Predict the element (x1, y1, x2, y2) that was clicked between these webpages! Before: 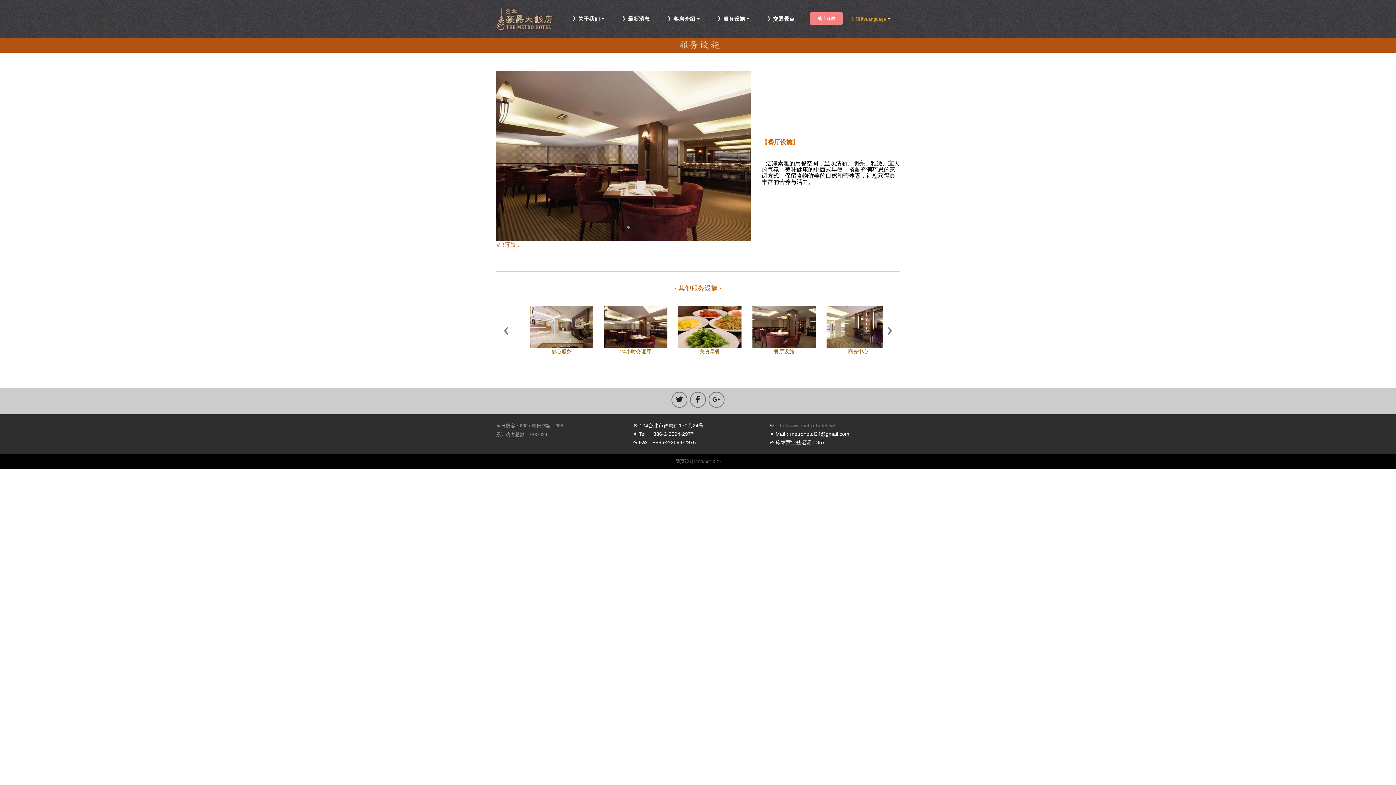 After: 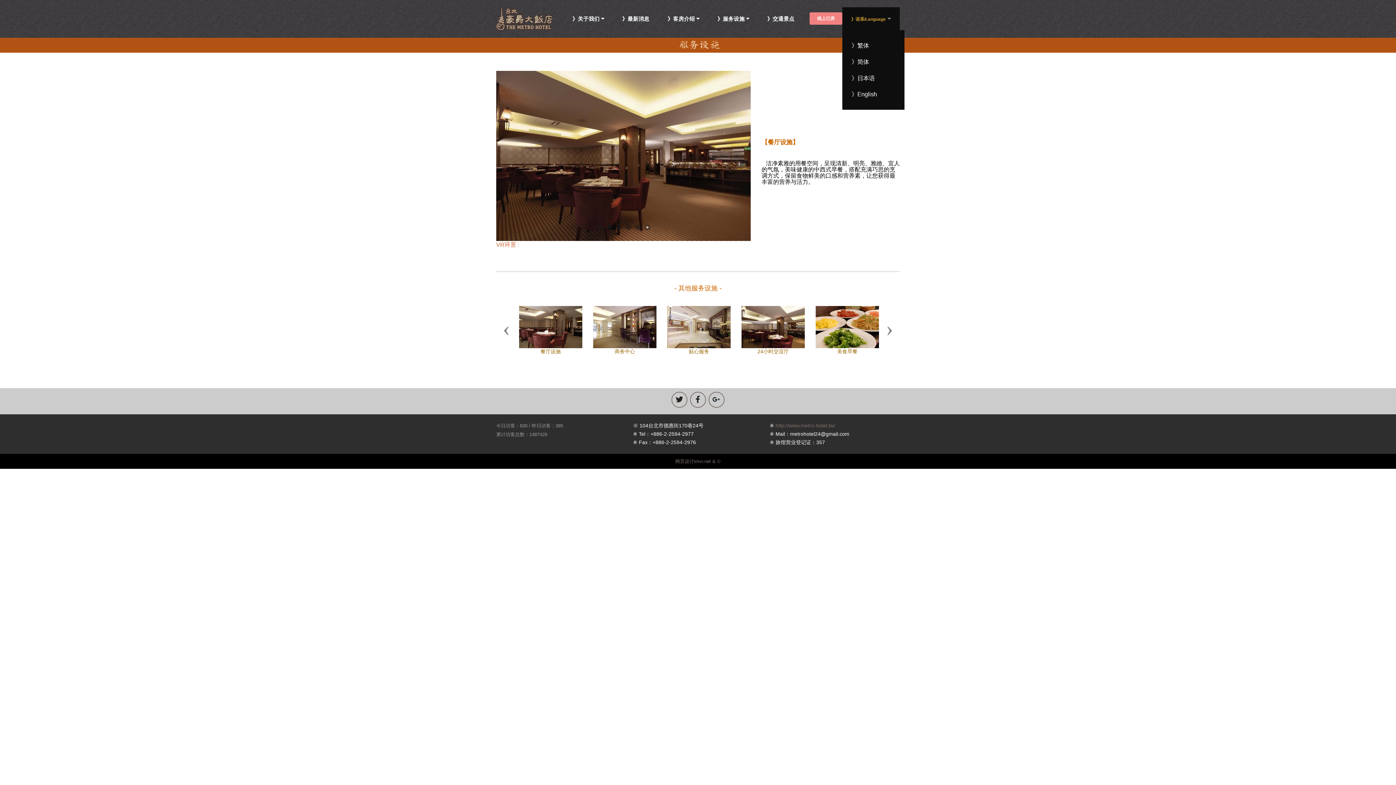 Action: bbox: (851, 16, 886, 21) label: 》语系/Language